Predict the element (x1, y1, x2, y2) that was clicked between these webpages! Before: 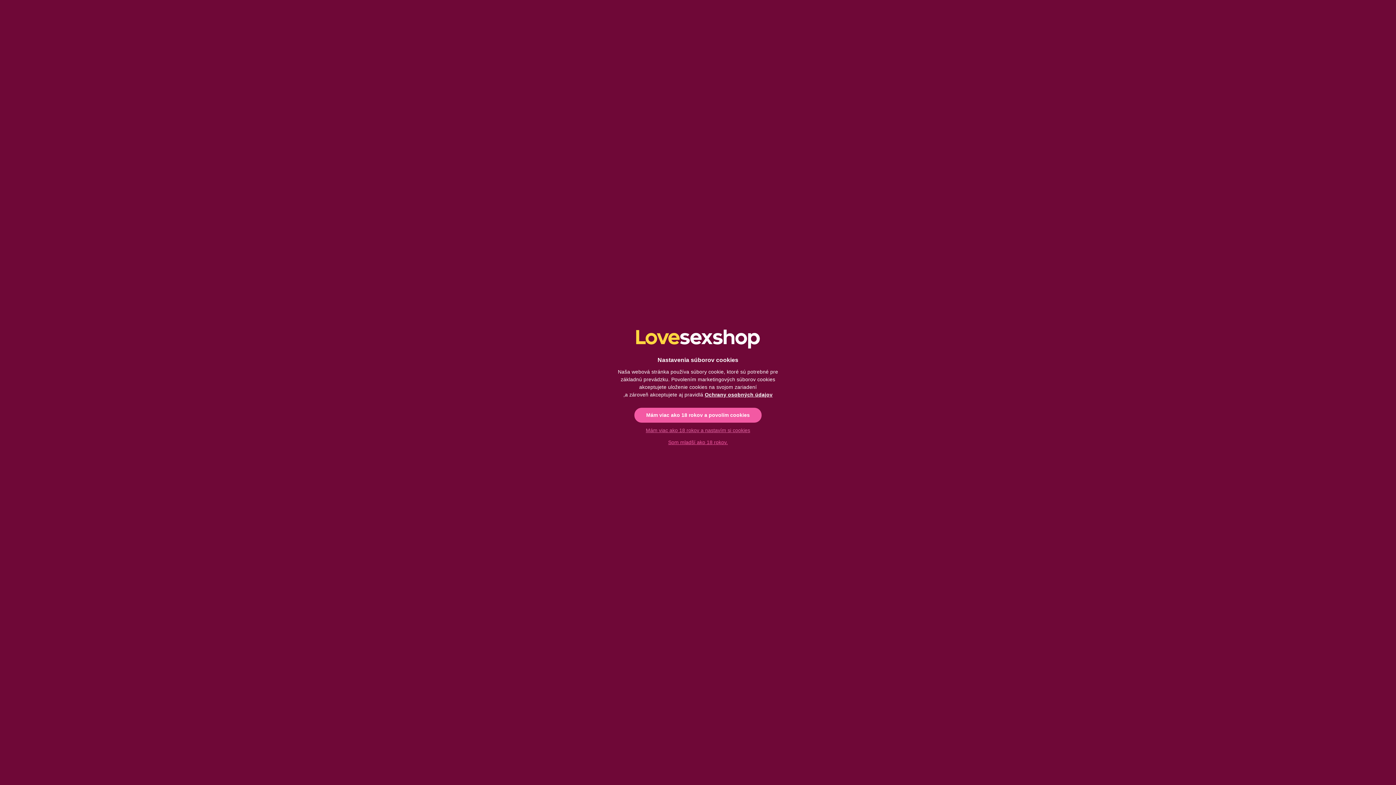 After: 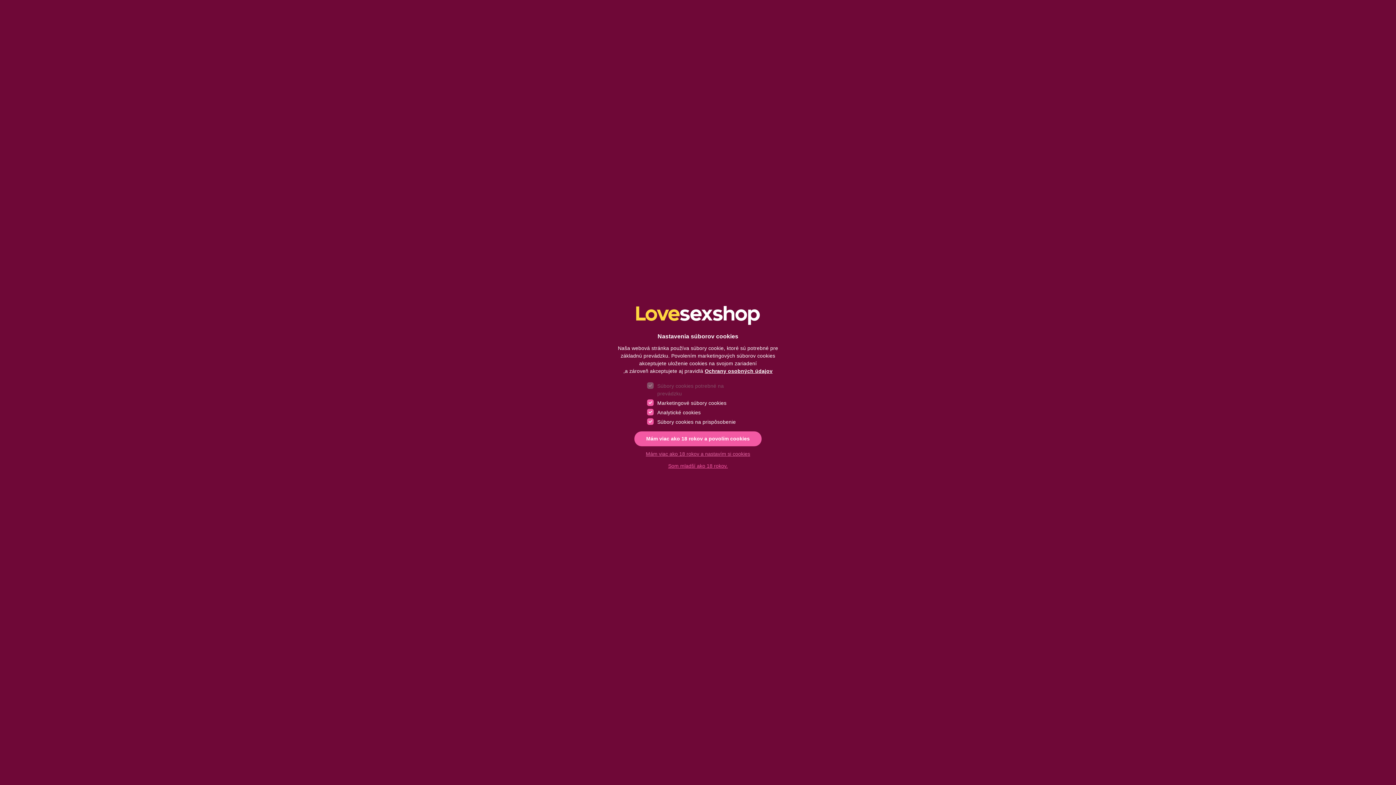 Action: bbox: (638, 424, 758, 436) label: Mám viac ako 18 rokov a nastavím si cookies